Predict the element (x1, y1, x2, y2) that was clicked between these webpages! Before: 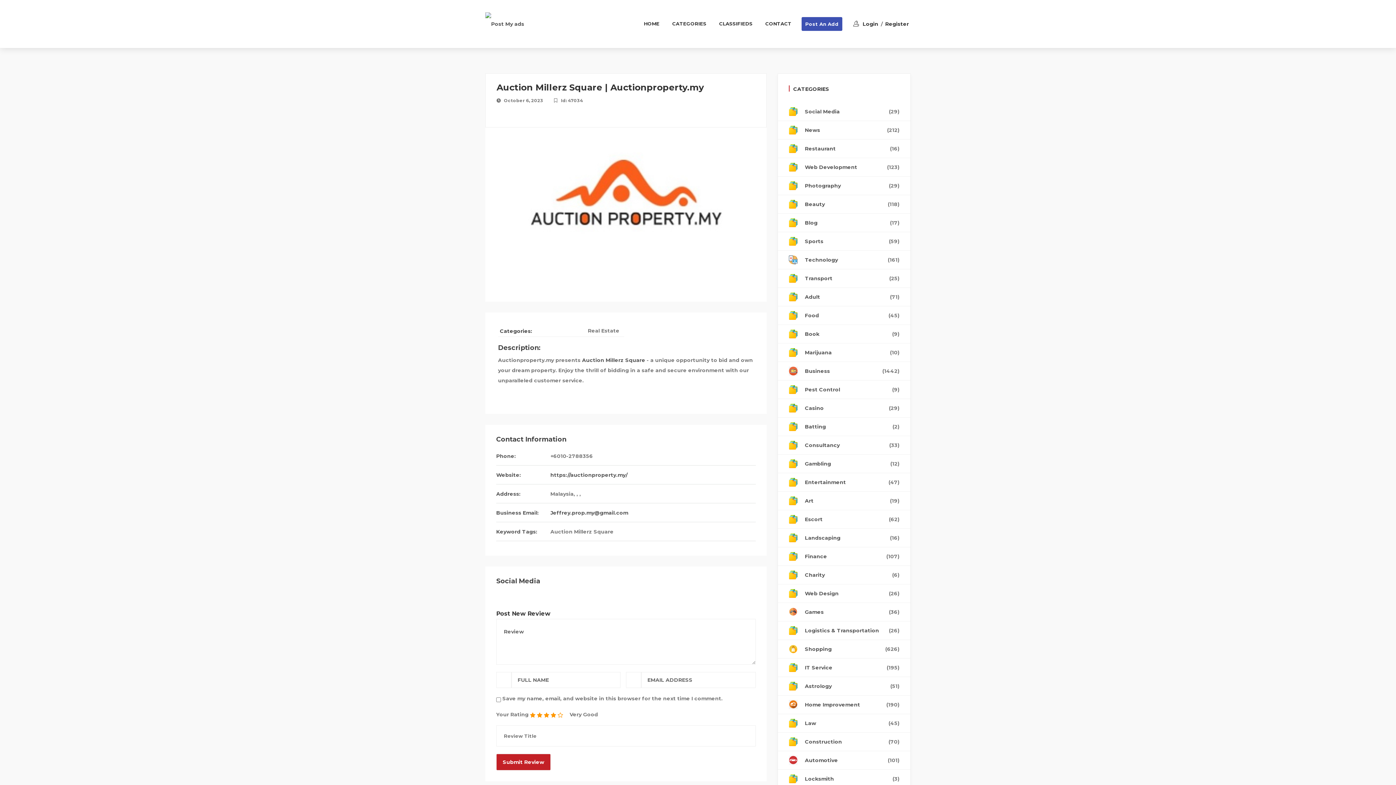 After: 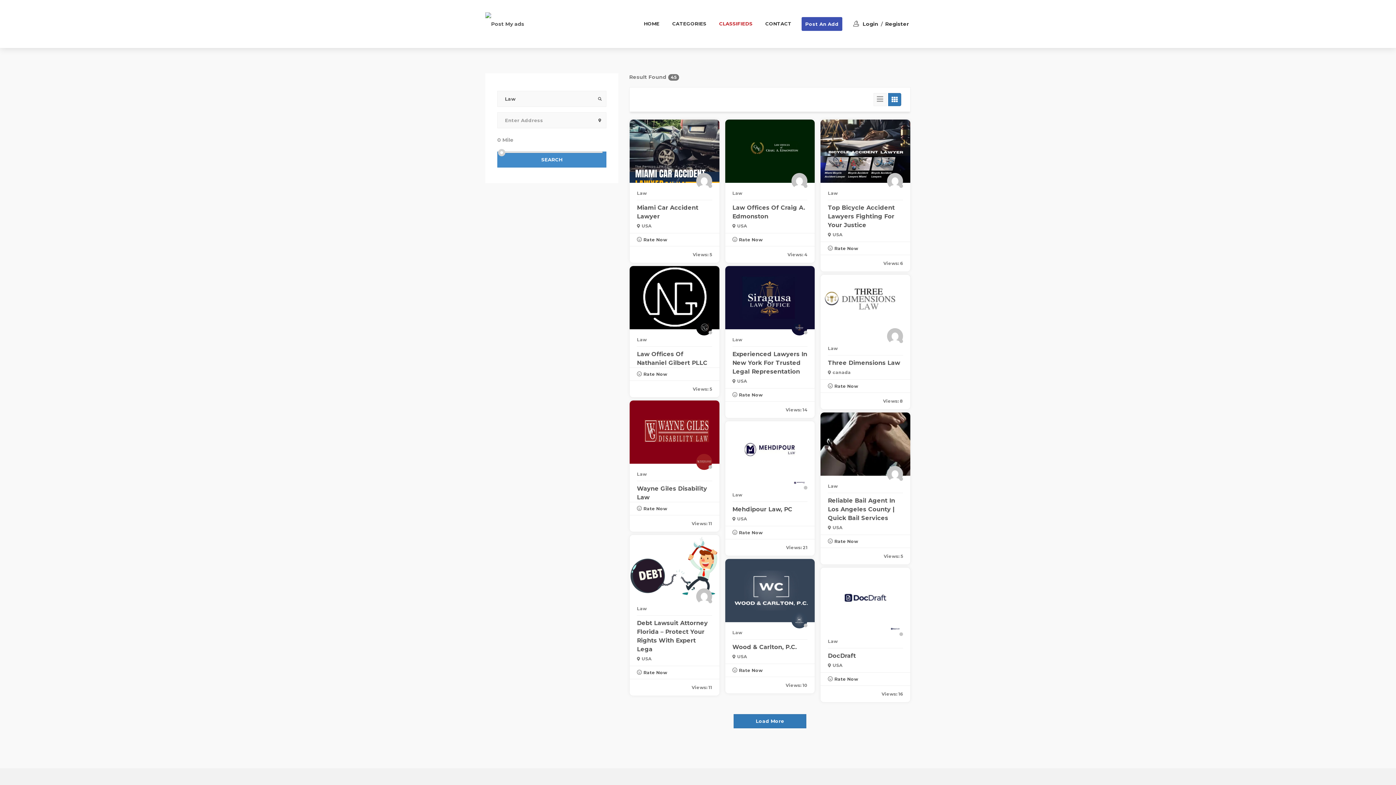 Action: label: Law
(45) bbox: (778, 714, 910, 733)